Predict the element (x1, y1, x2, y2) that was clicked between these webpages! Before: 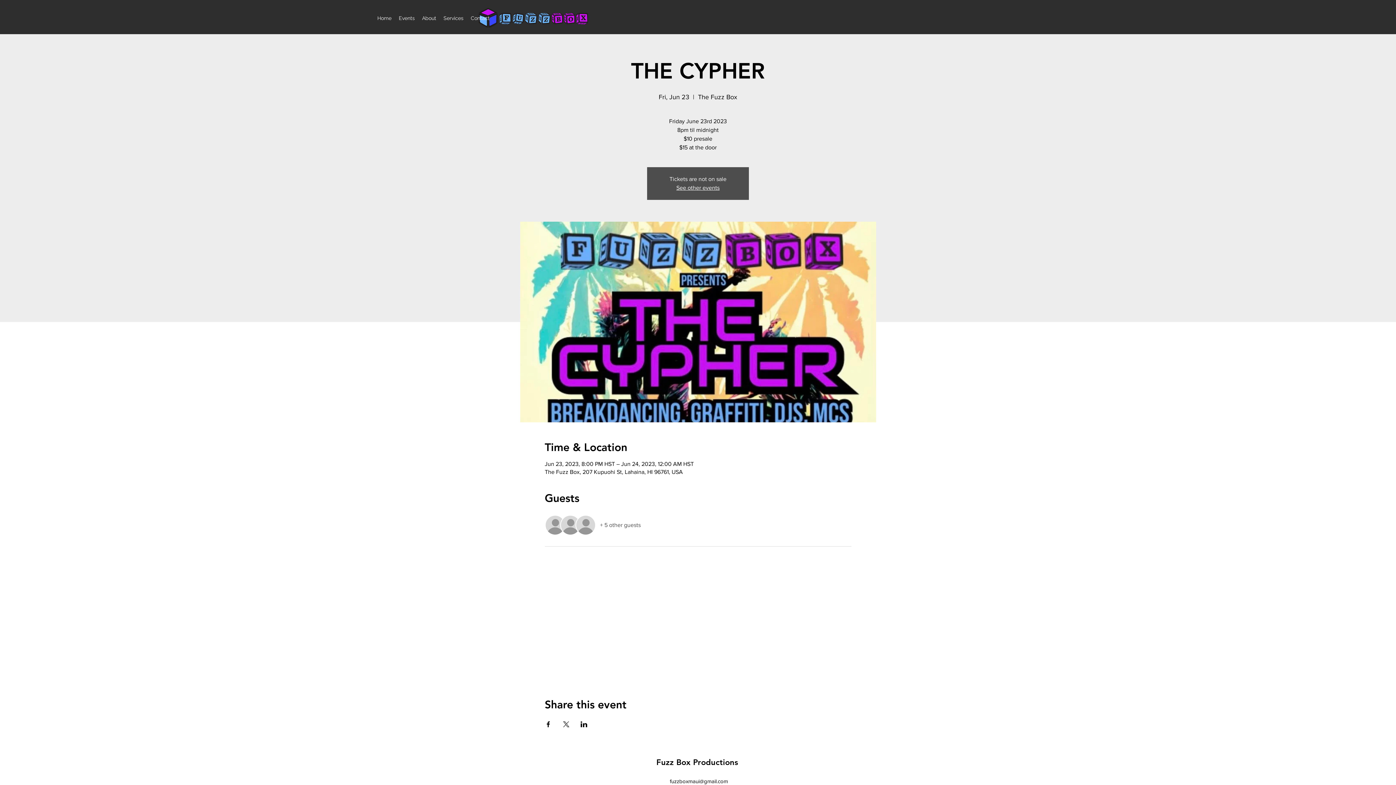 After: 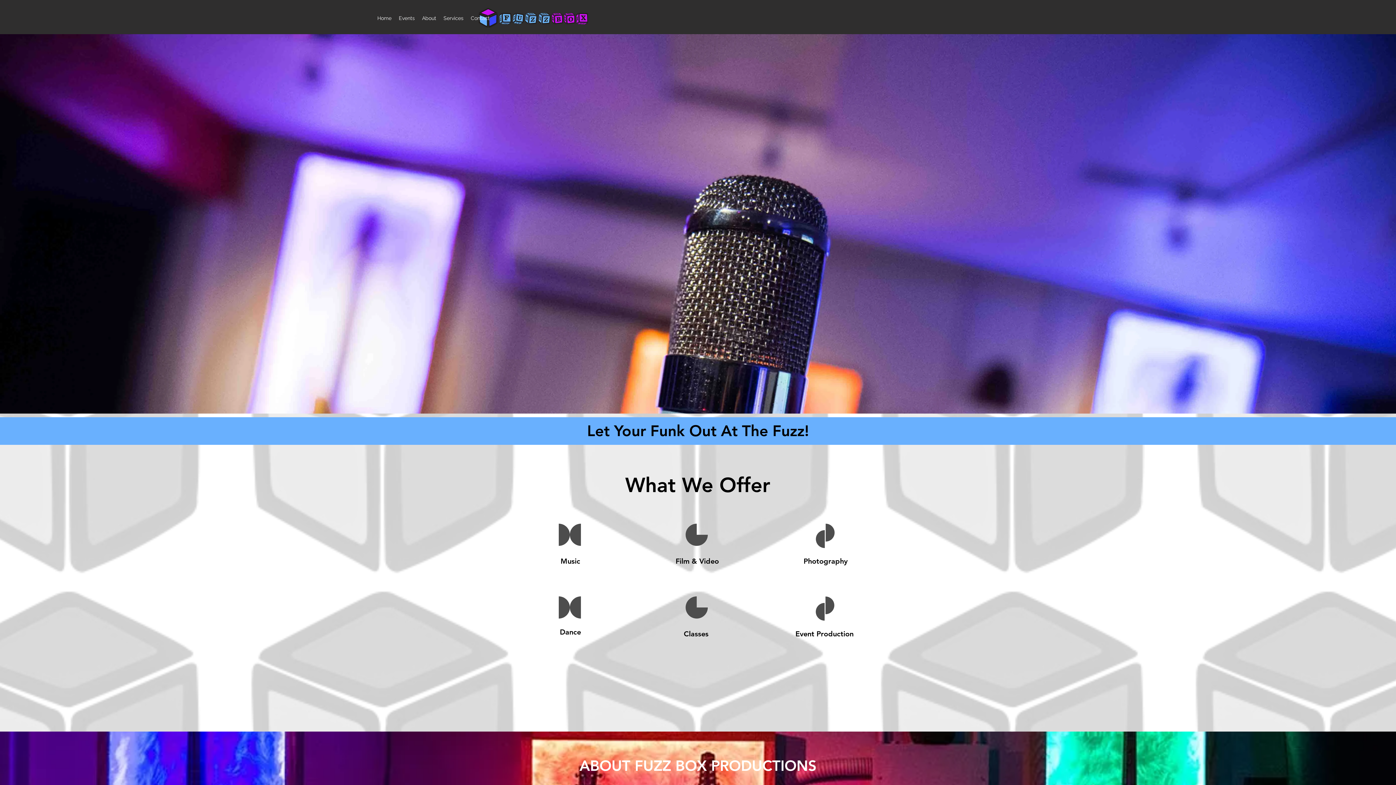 Action: bbox: (418, 12, 440, 23) label: About